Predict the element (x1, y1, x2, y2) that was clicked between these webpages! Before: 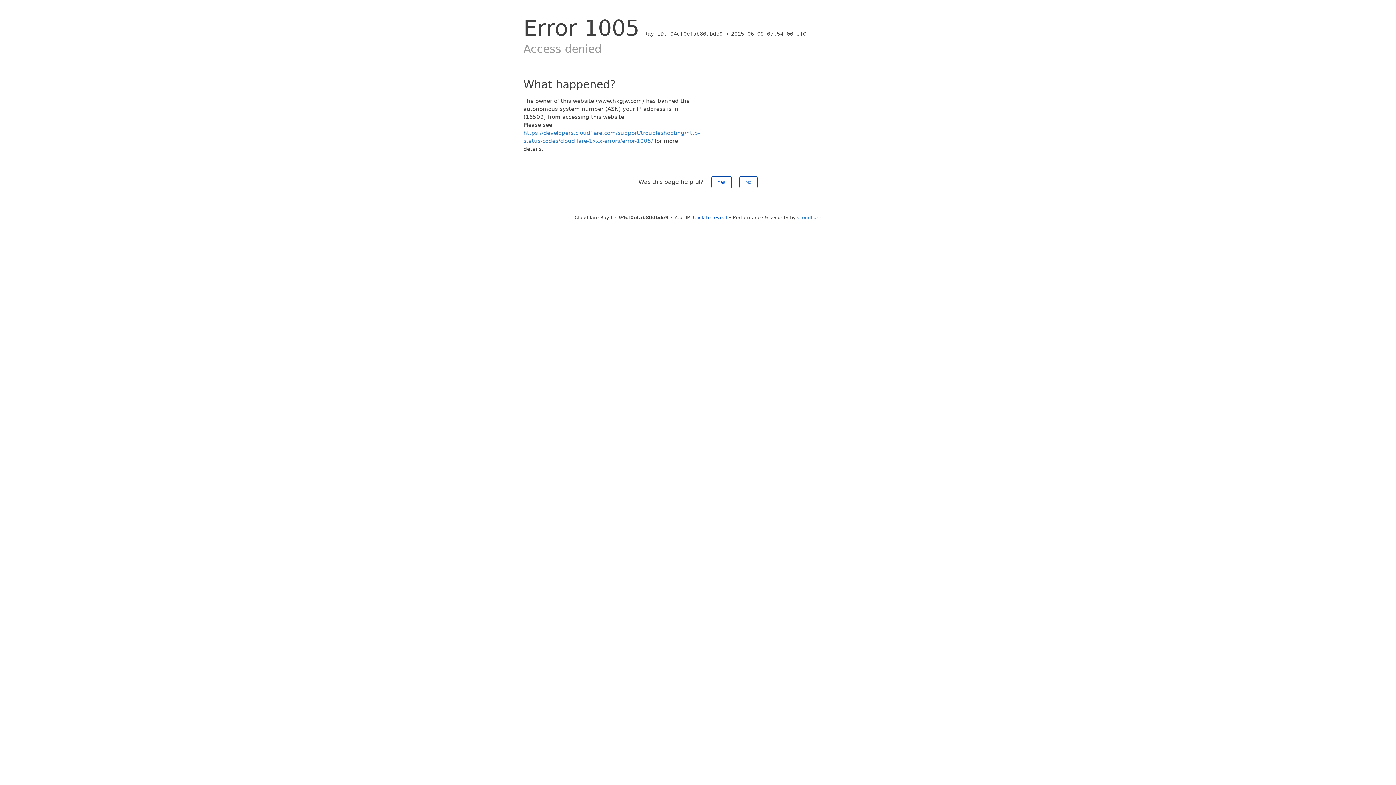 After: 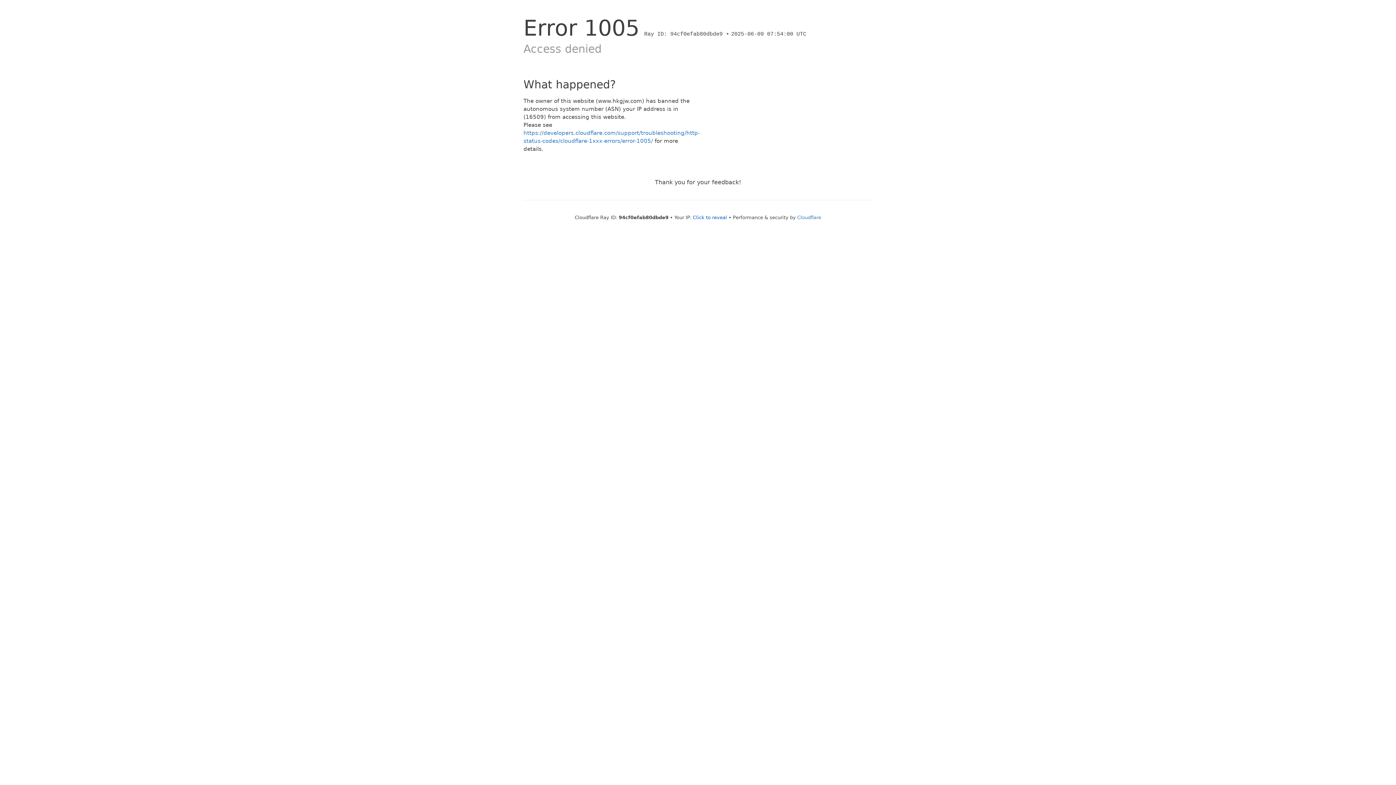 Action: label: Yes bbox: (711, 176, 731, 188)